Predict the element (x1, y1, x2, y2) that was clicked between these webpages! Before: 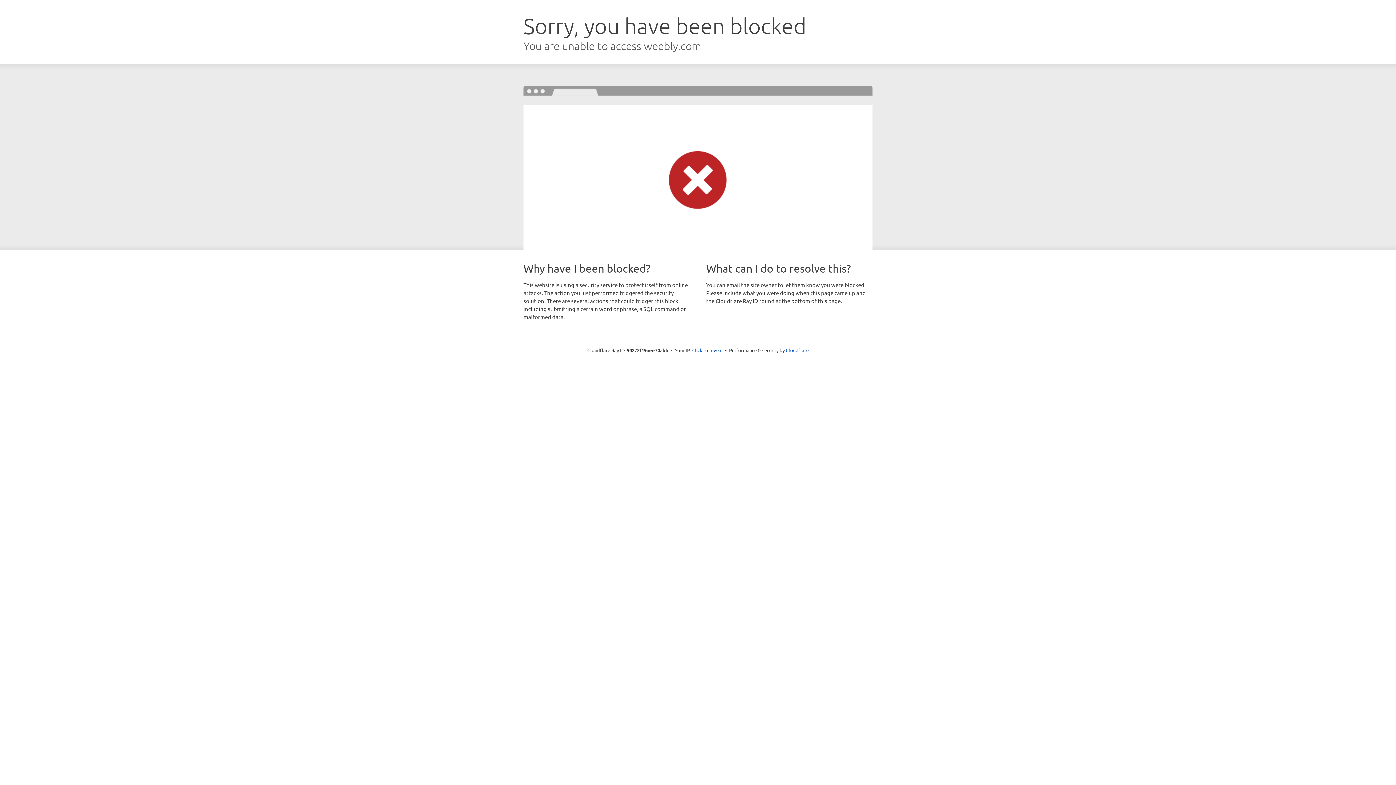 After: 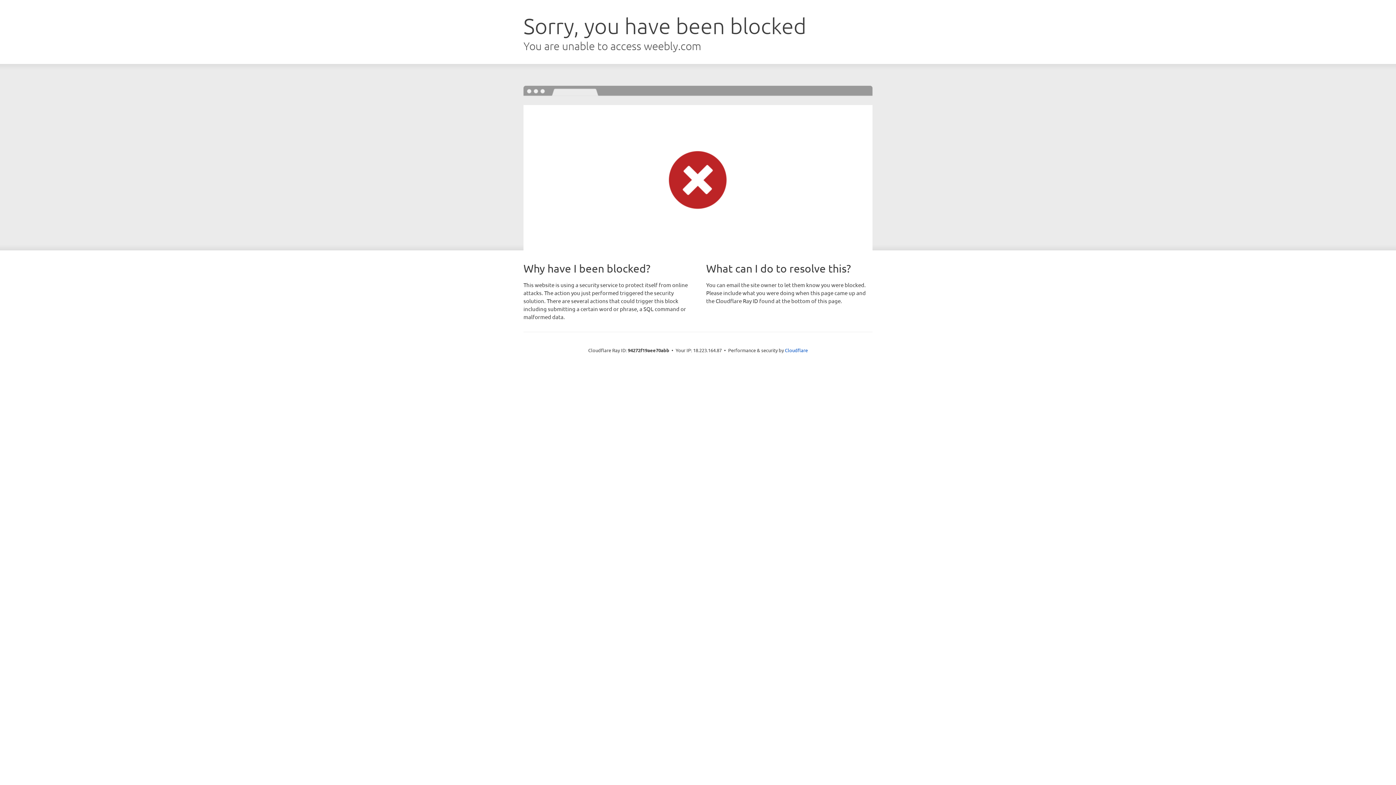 Action: bbox: (692, 346, 722, 353) label: Click to reveal